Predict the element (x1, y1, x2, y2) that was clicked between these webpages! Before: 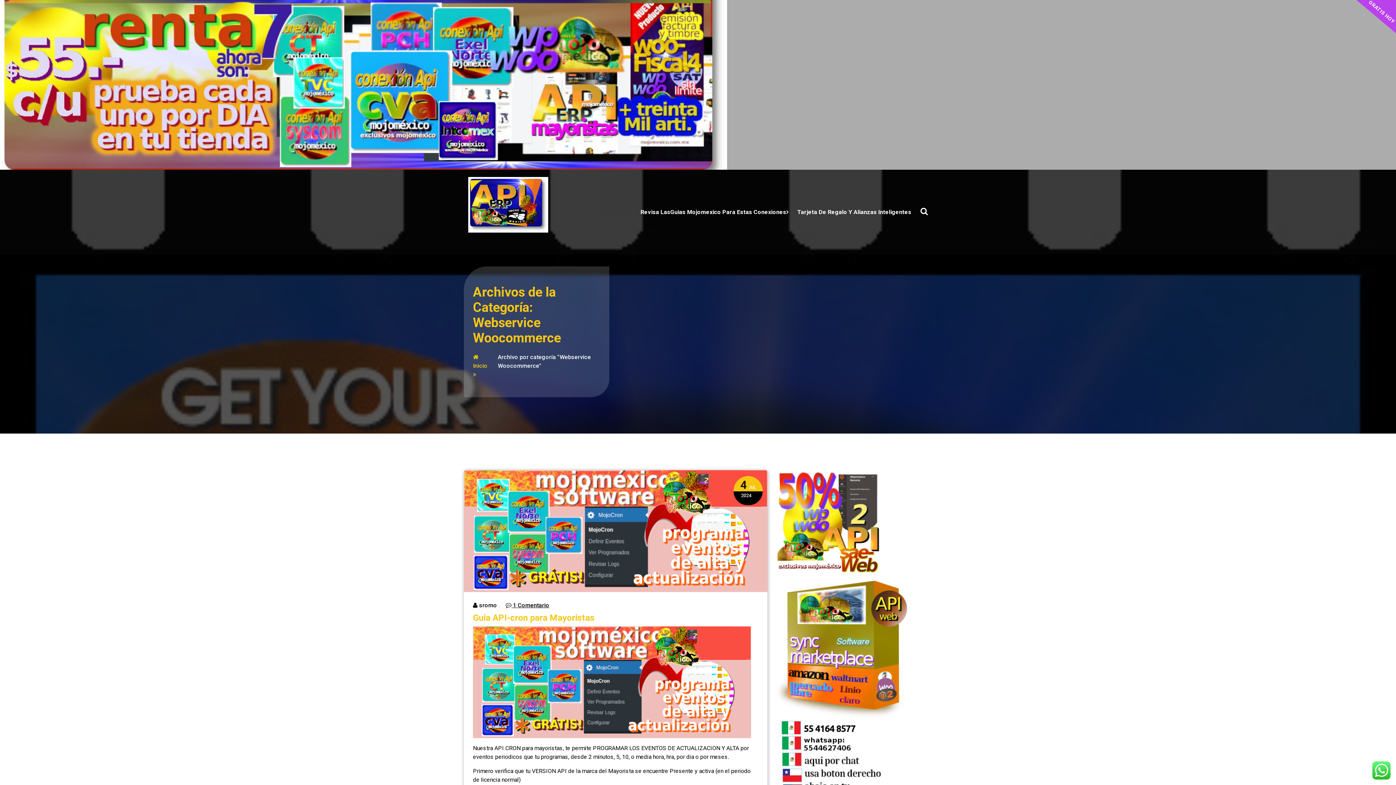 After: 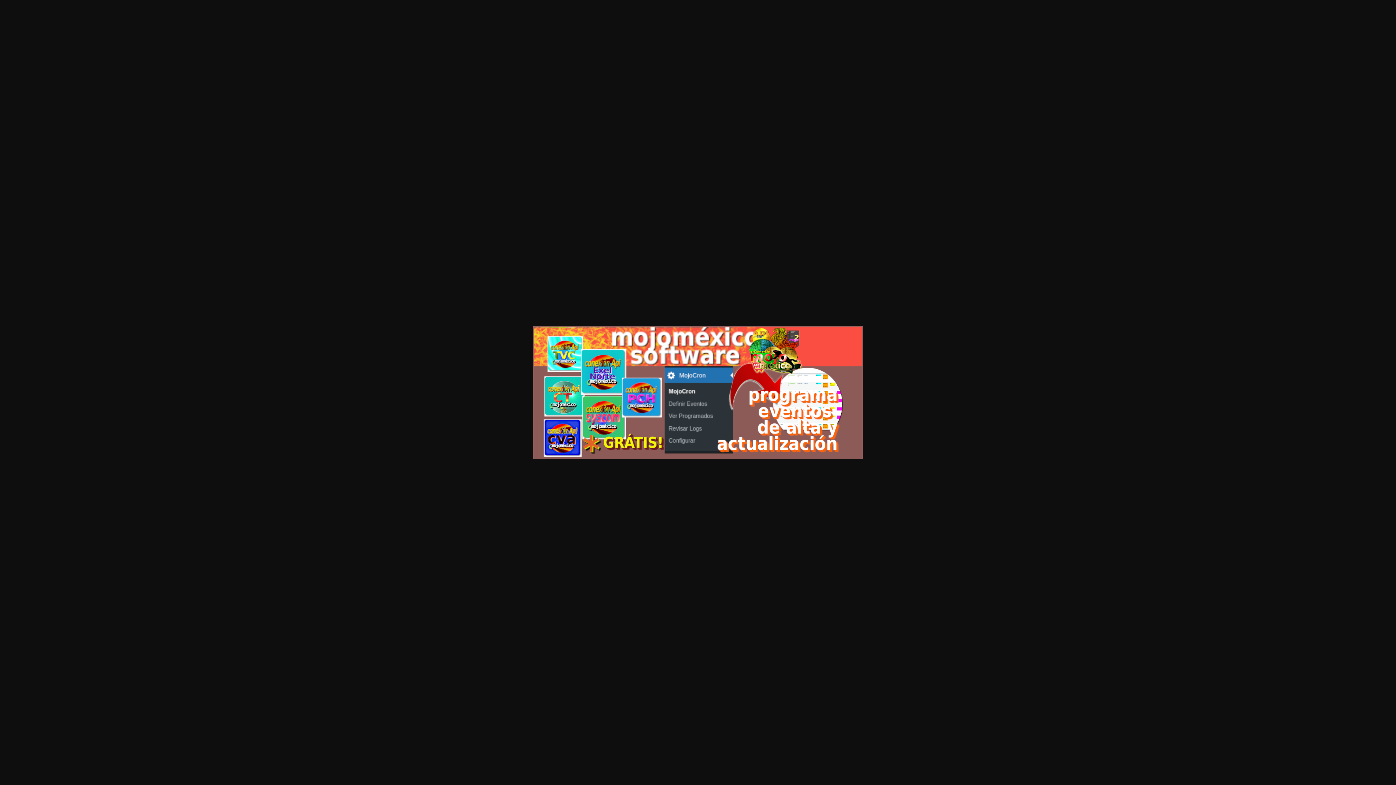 Action: bbox: (473, 626, 751, 738)